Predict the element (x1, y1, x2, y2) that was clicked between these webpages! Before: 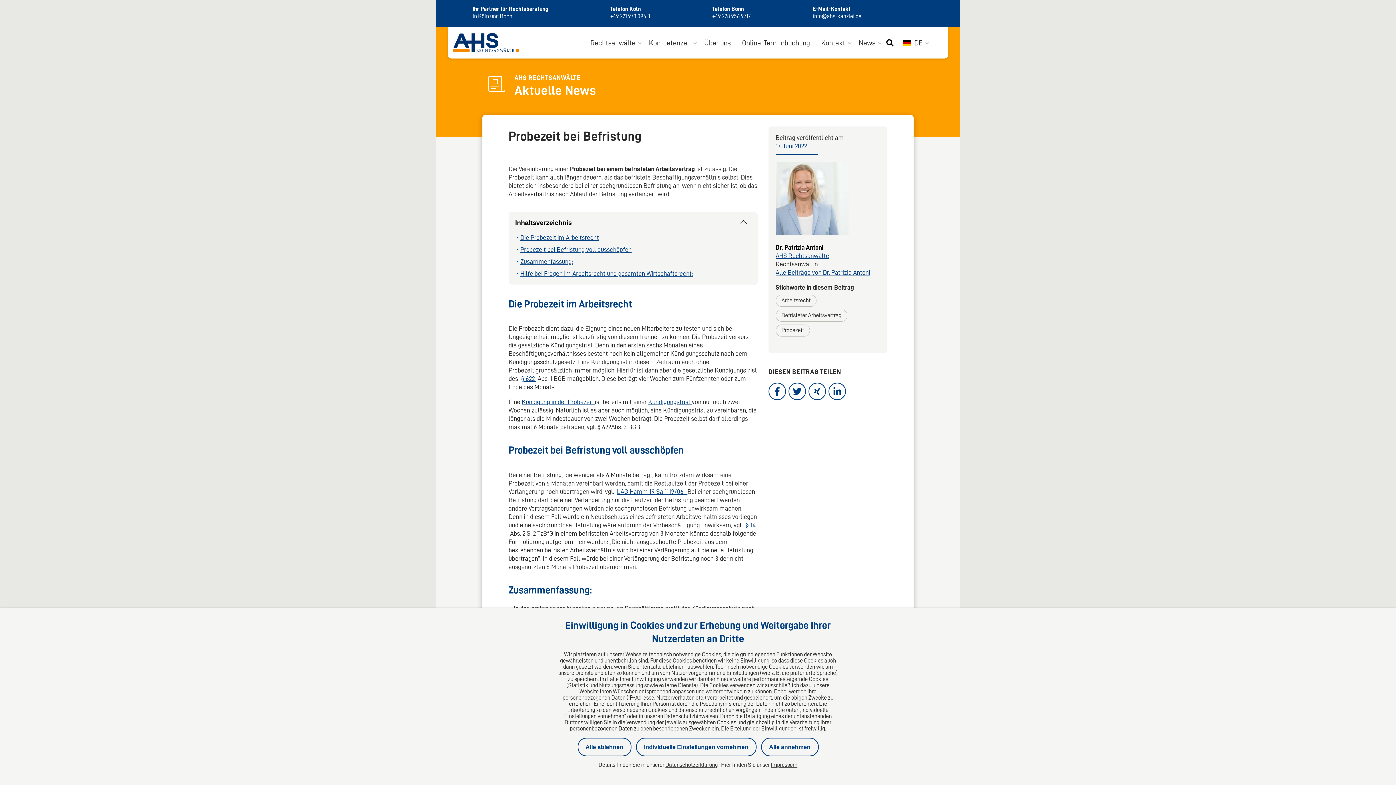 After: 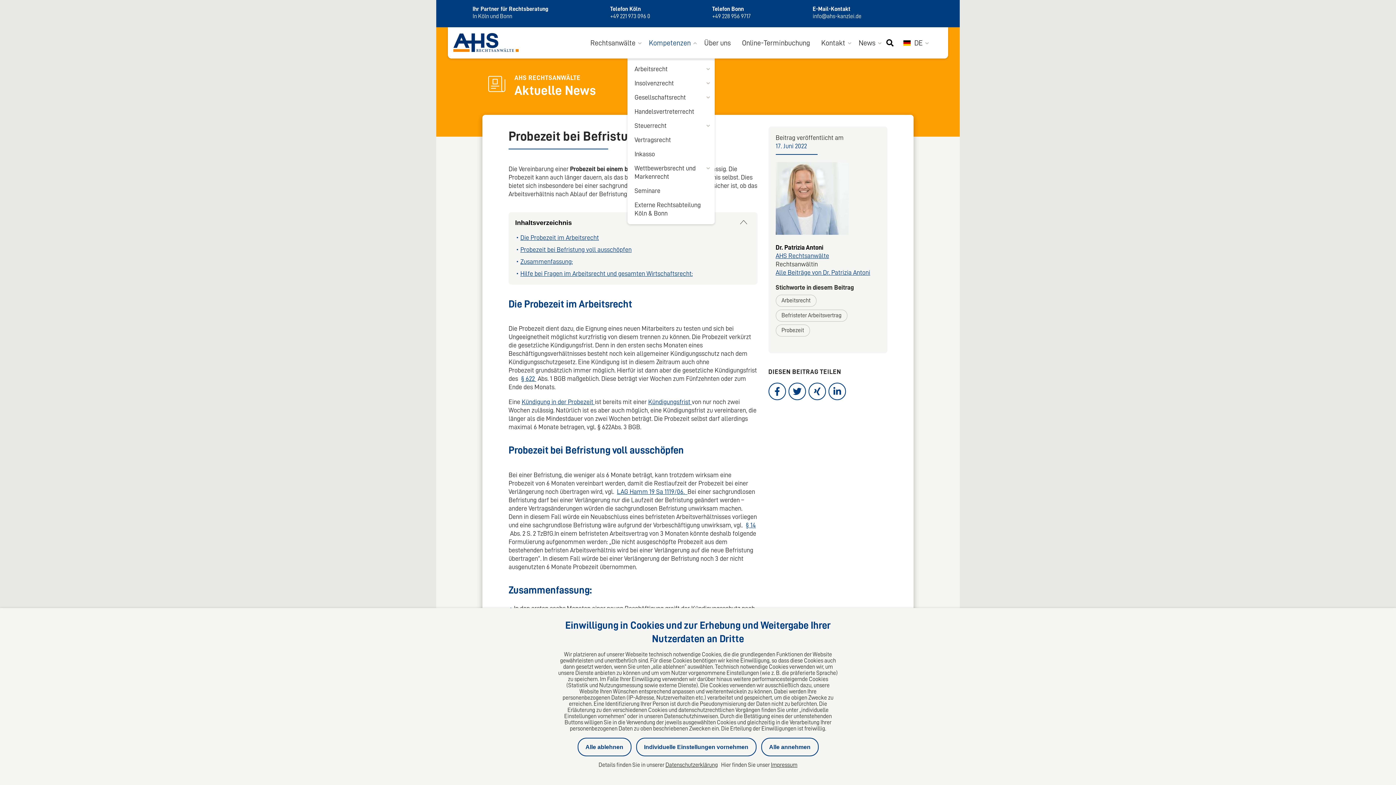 Action: label: Kompetenzen bbox: (644, 27, 698, 58)